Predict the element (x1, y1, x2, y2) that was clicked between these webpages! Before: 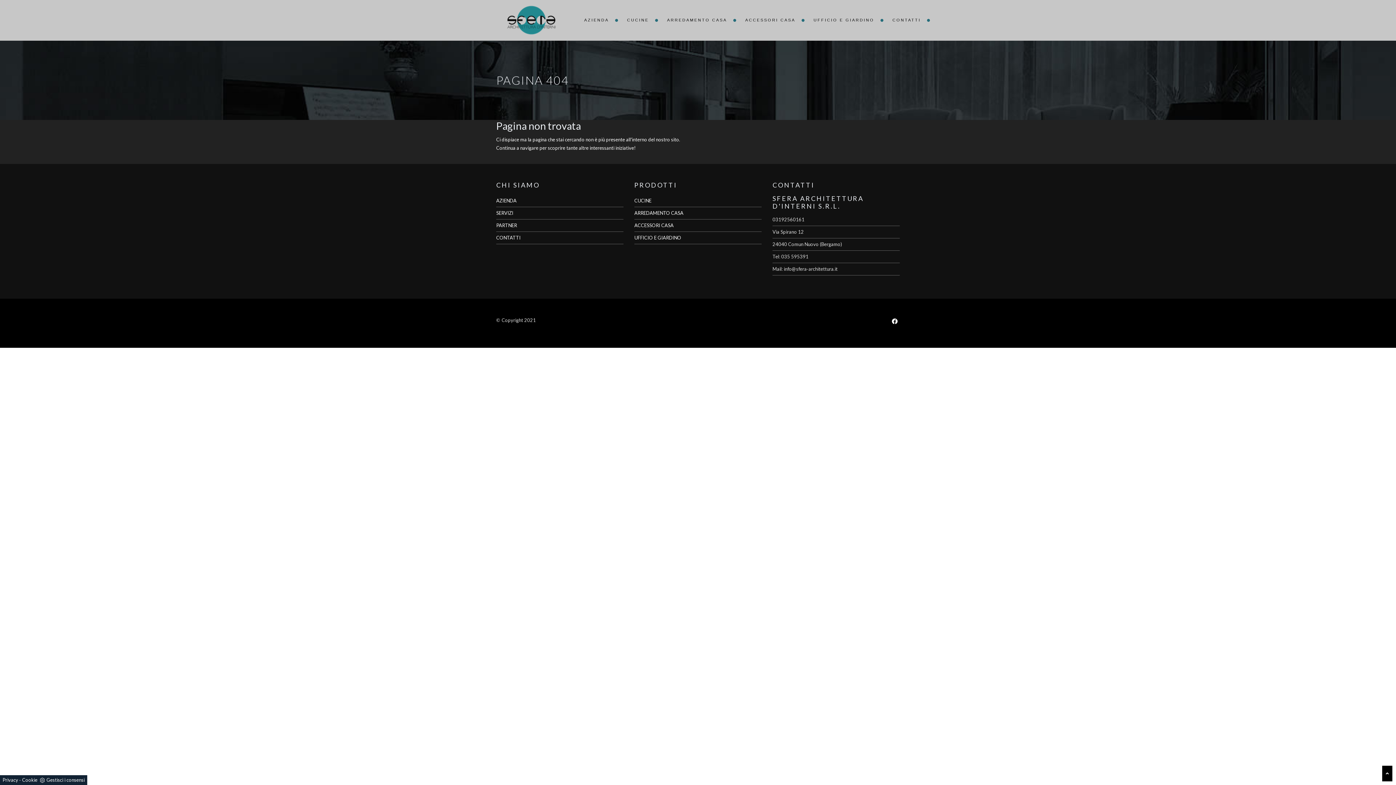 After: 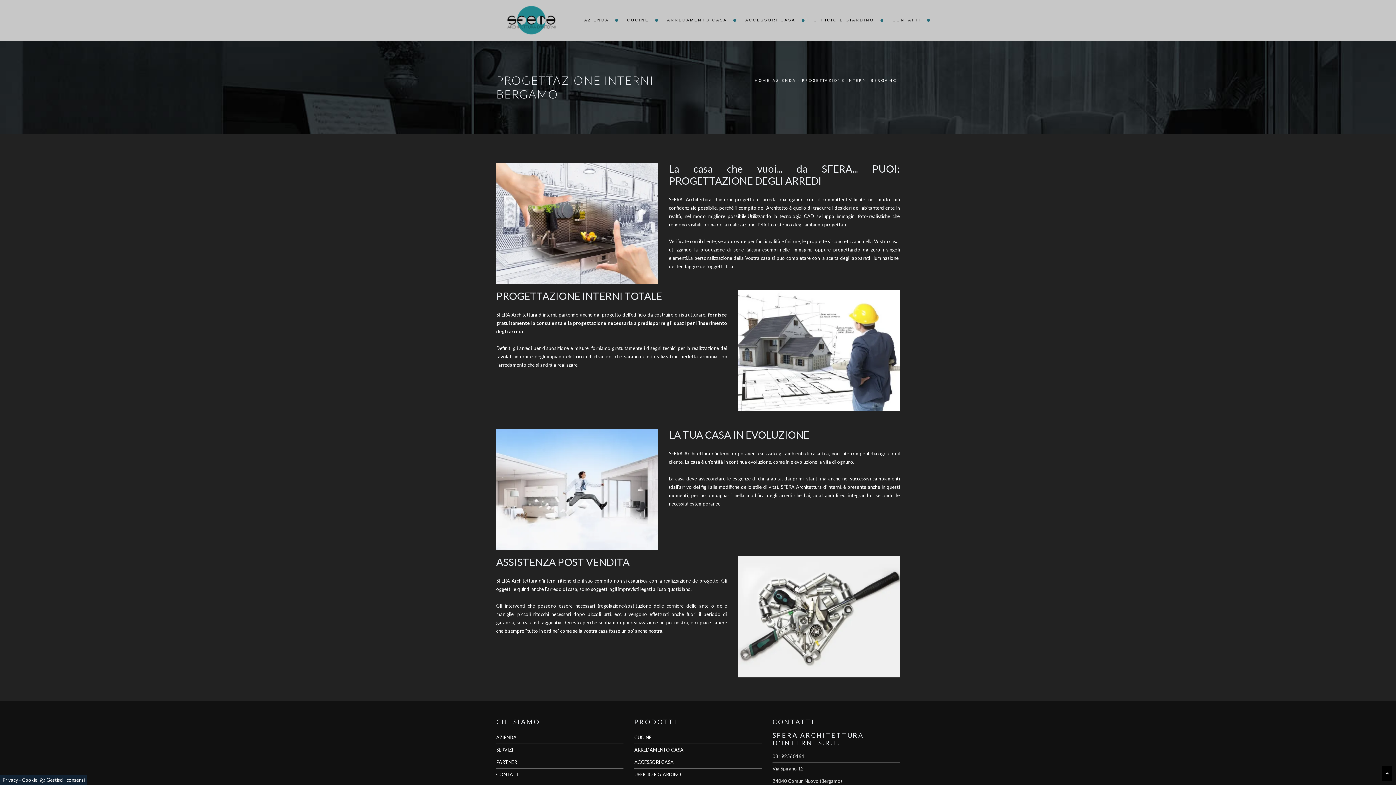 Action: bbox: (496, 209, 623, 217) label: SERVIZI